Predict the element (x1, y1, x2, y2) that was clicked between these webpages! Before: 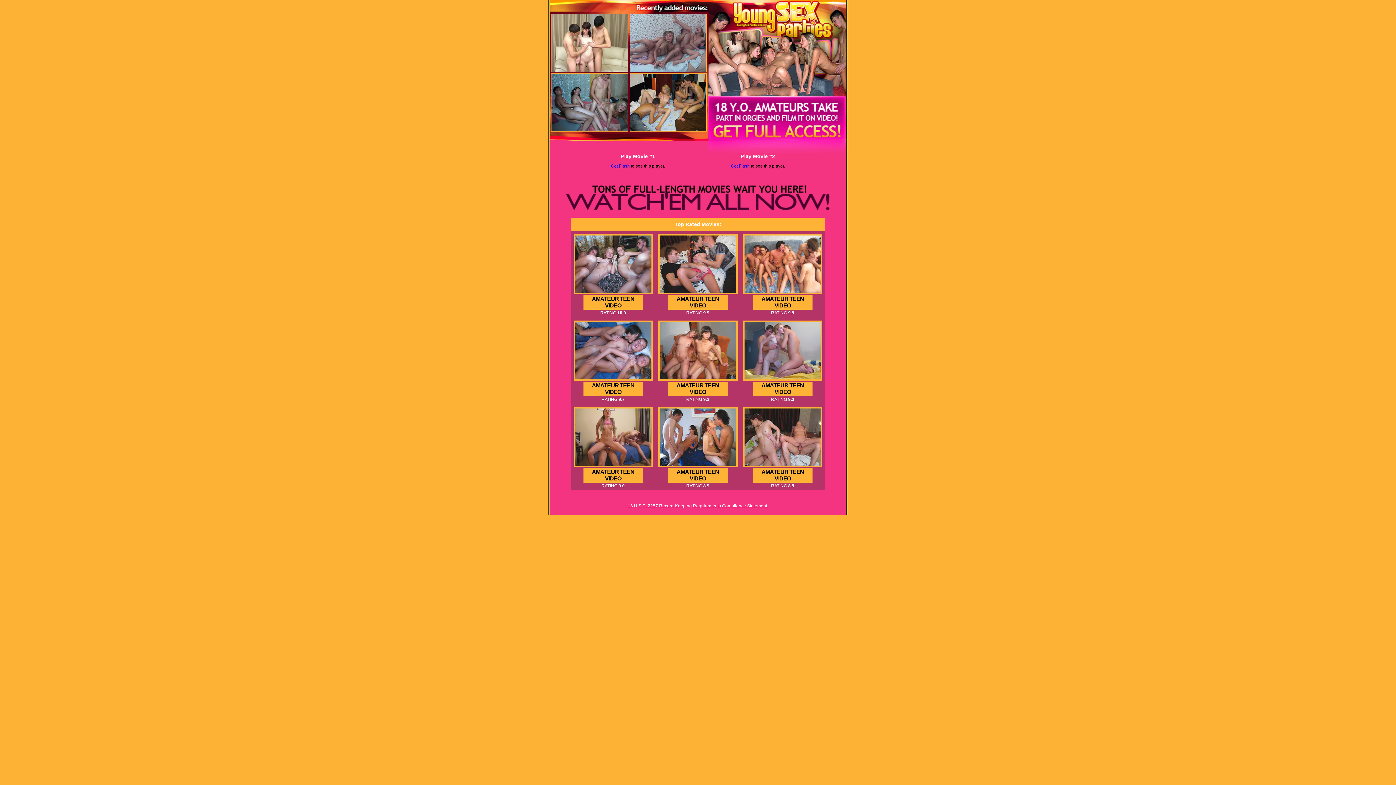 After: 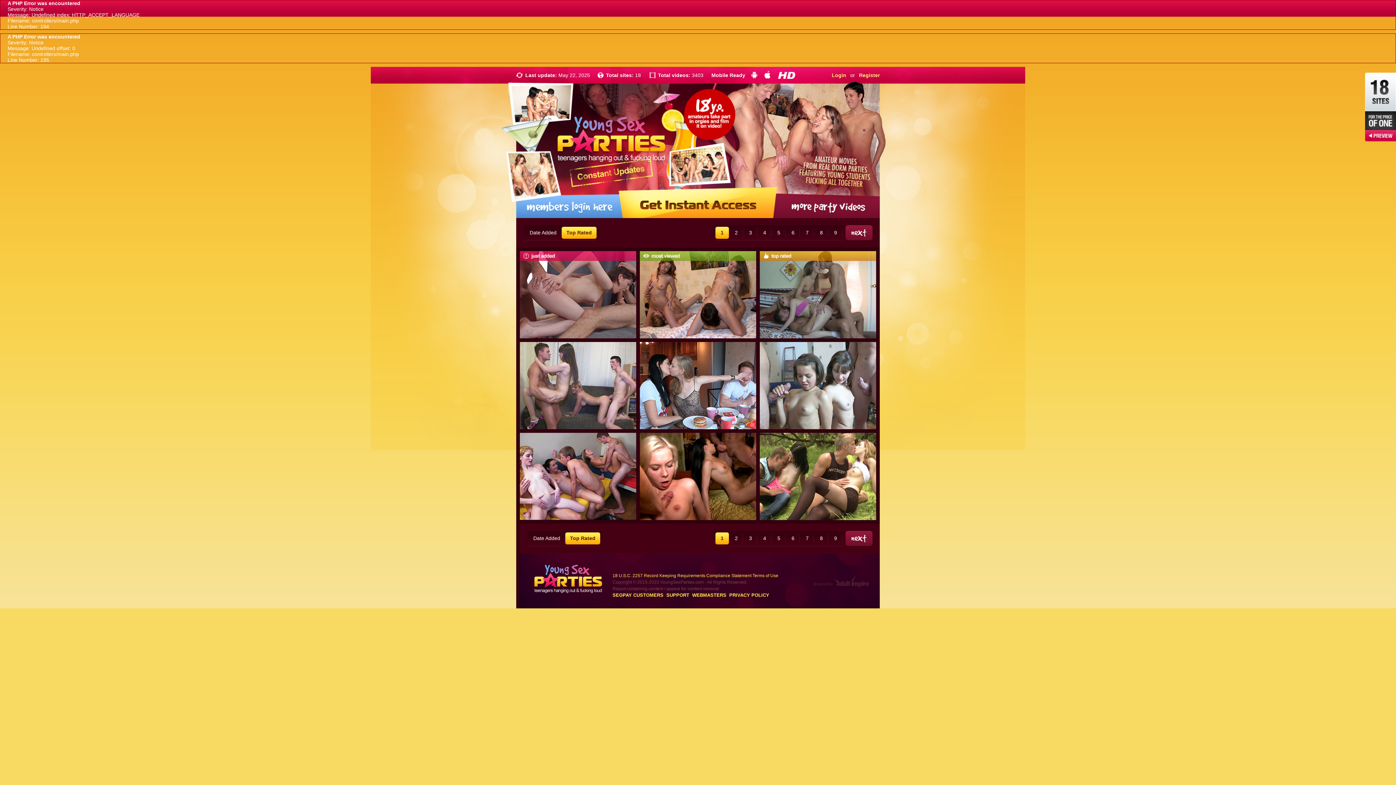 Action: bbox: (709, 147, 849, 153)